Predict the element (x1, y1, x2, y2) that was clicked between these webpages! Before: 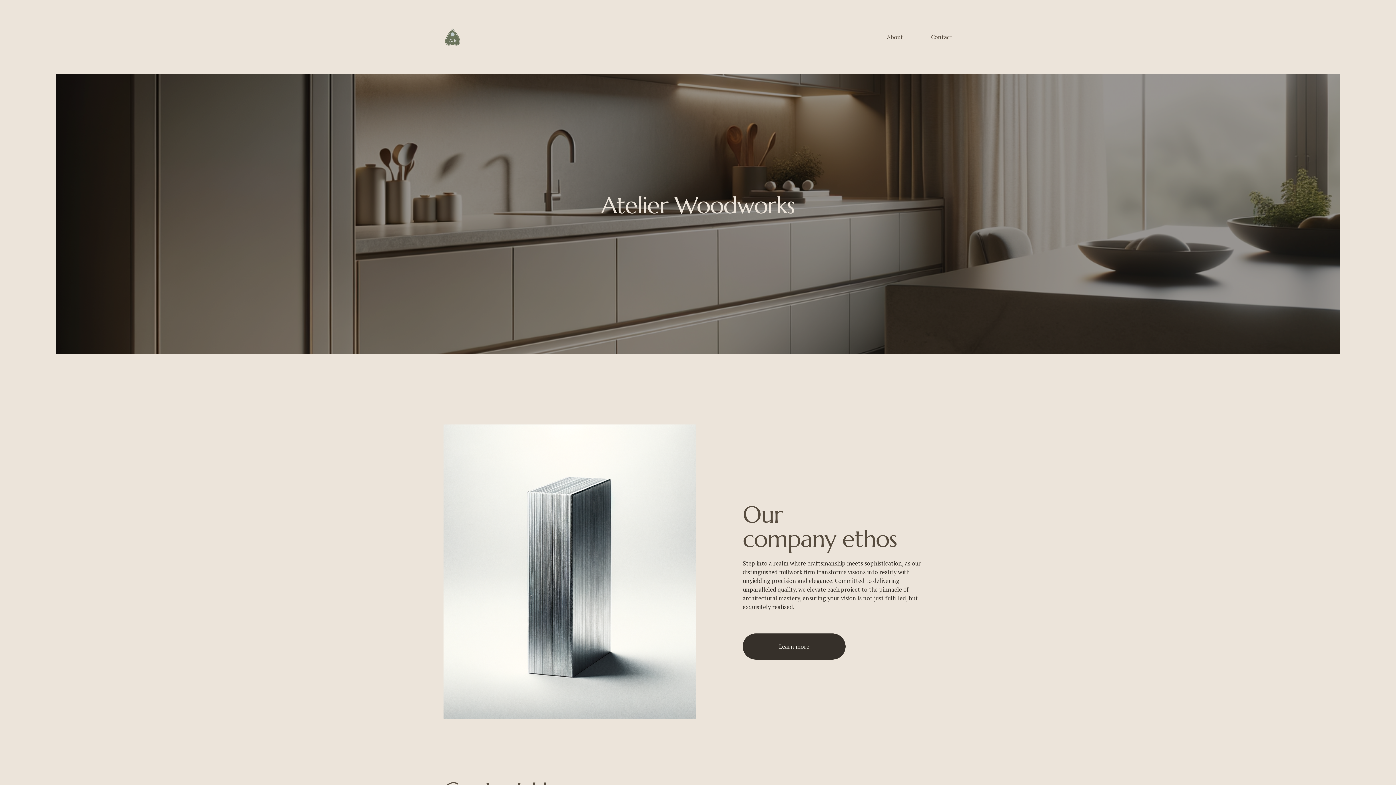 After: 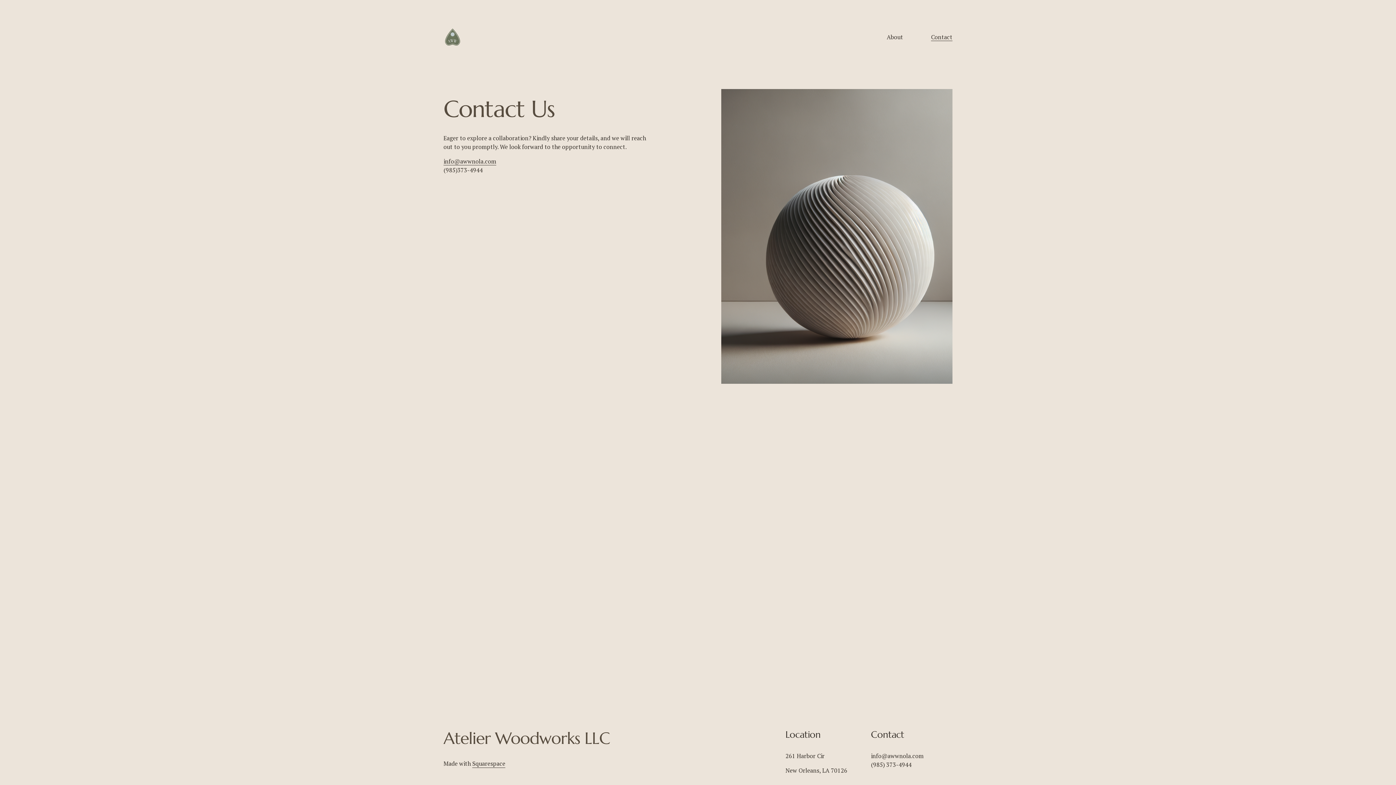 Action: label: Contact bbox: (931, 32, 952, 41)